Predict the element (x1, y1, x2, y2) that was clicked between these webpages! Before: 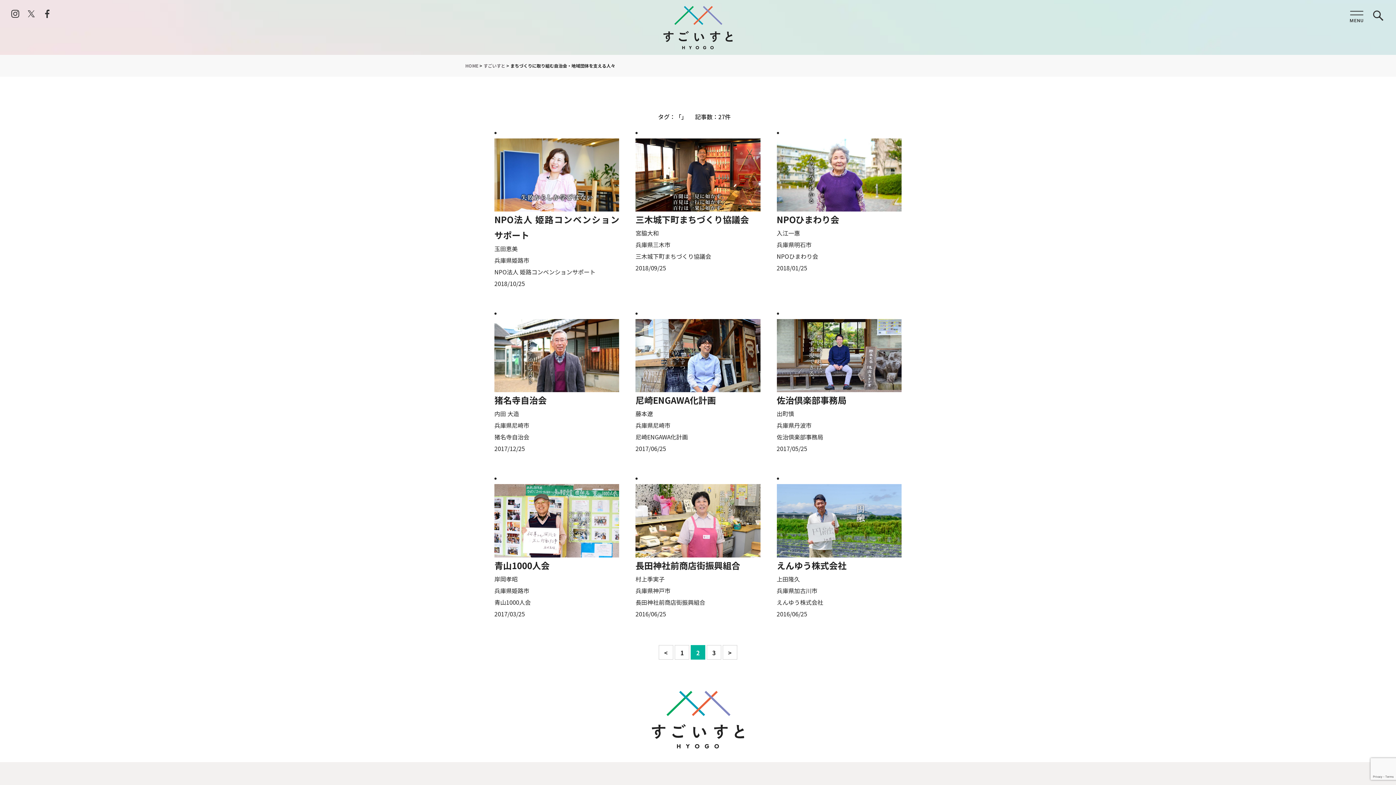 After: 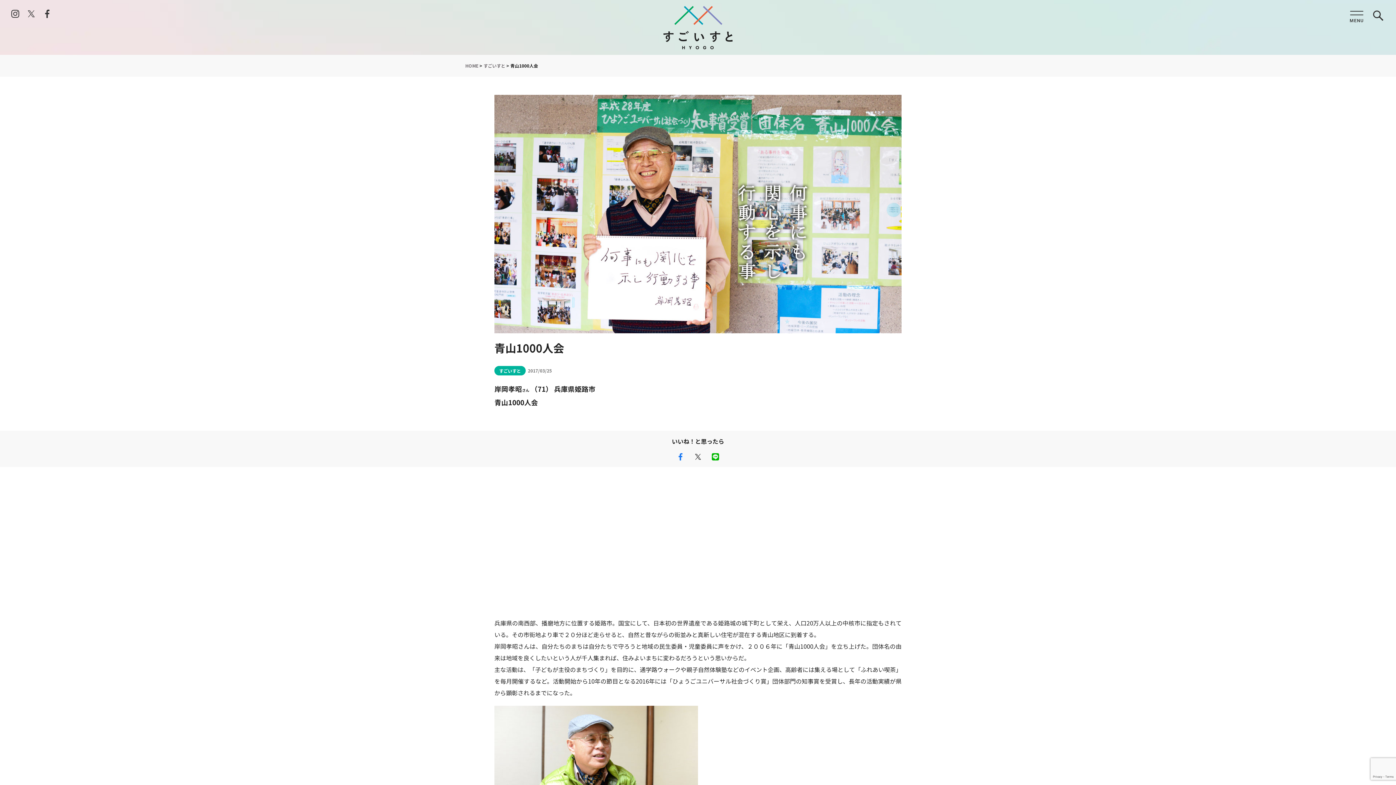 Action: bbox: (494, 484, 619, 619) label: 青山1000人会
岸岡孝昭
兵庫県姫路市
青山1000人会
2017/03/25